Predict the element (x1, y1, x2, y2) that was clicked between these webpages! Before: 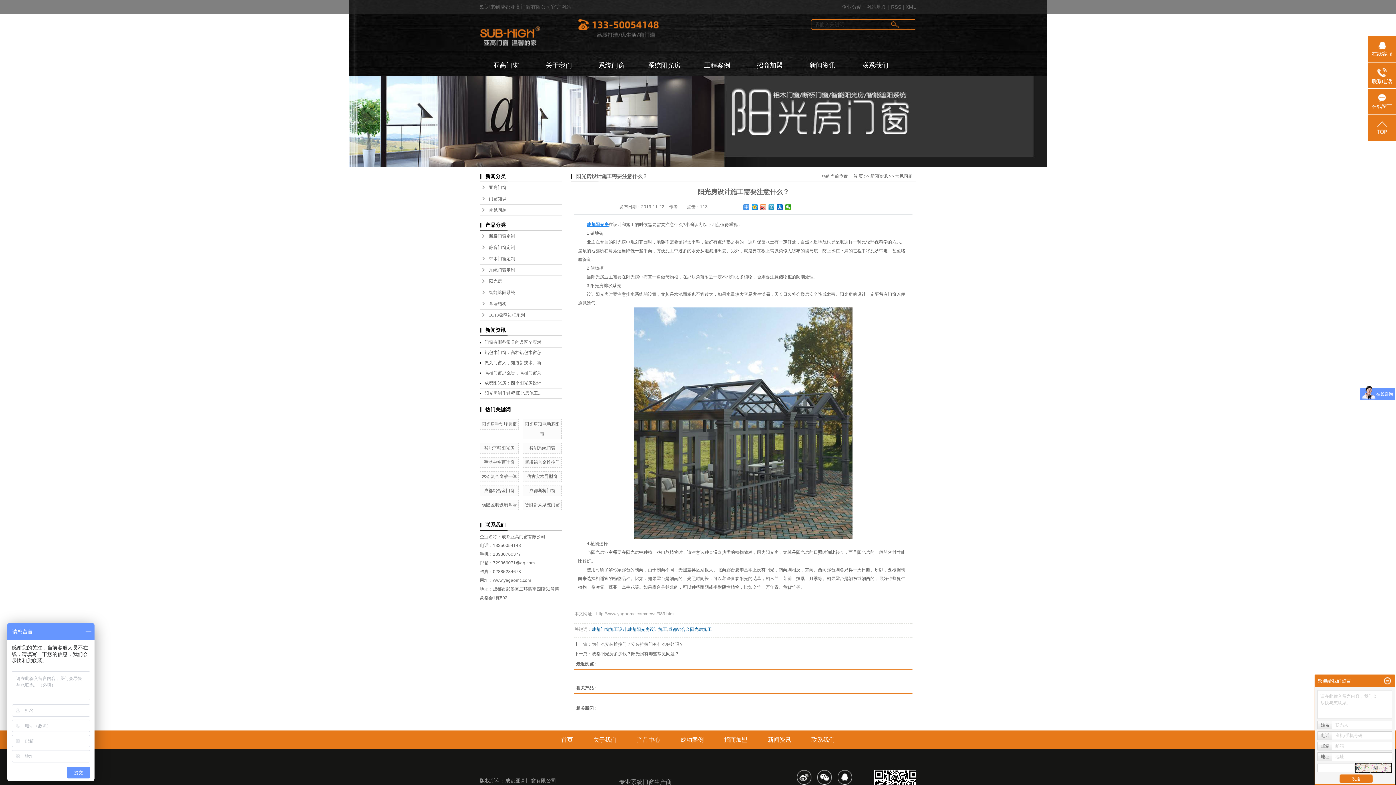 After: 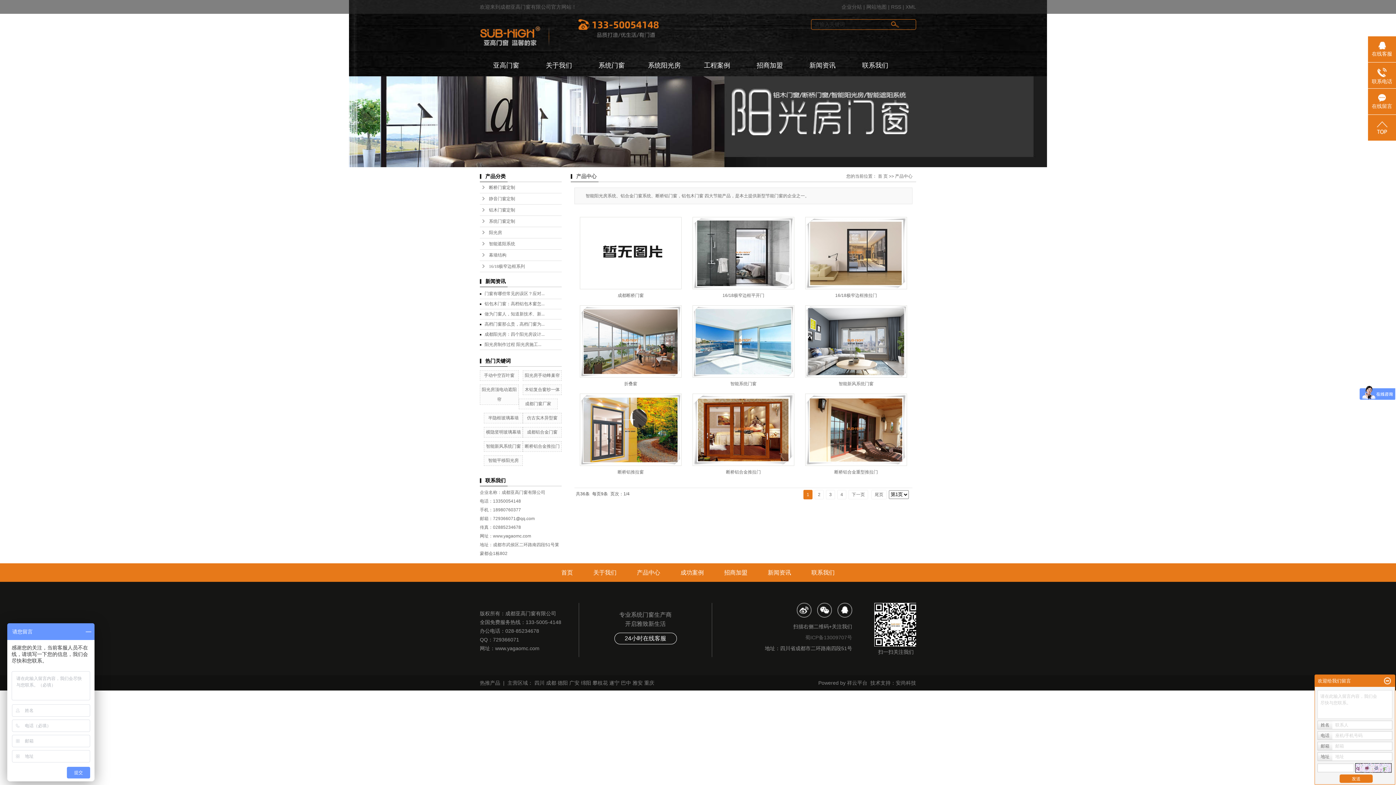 Action: bbox: (637, 737, 660, 743) label: 产品中心